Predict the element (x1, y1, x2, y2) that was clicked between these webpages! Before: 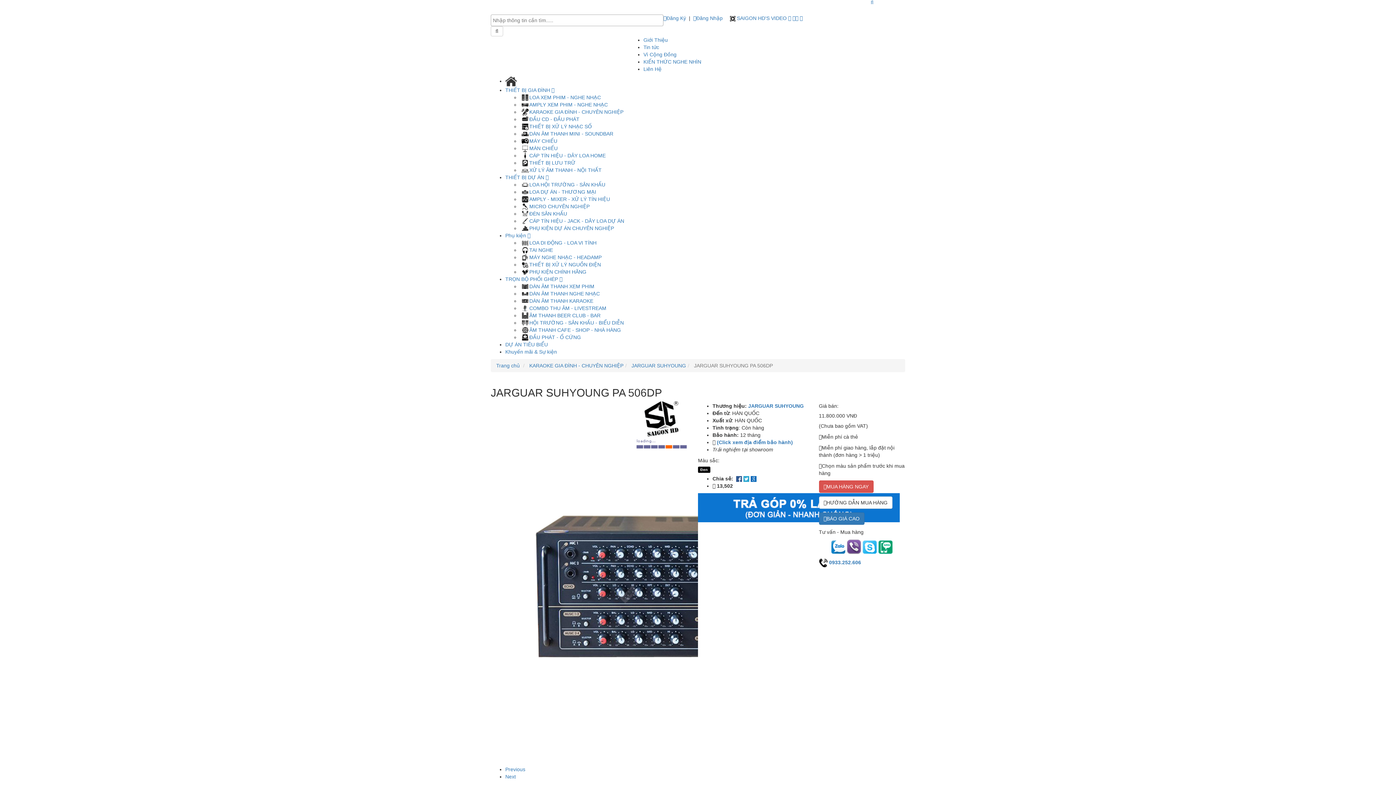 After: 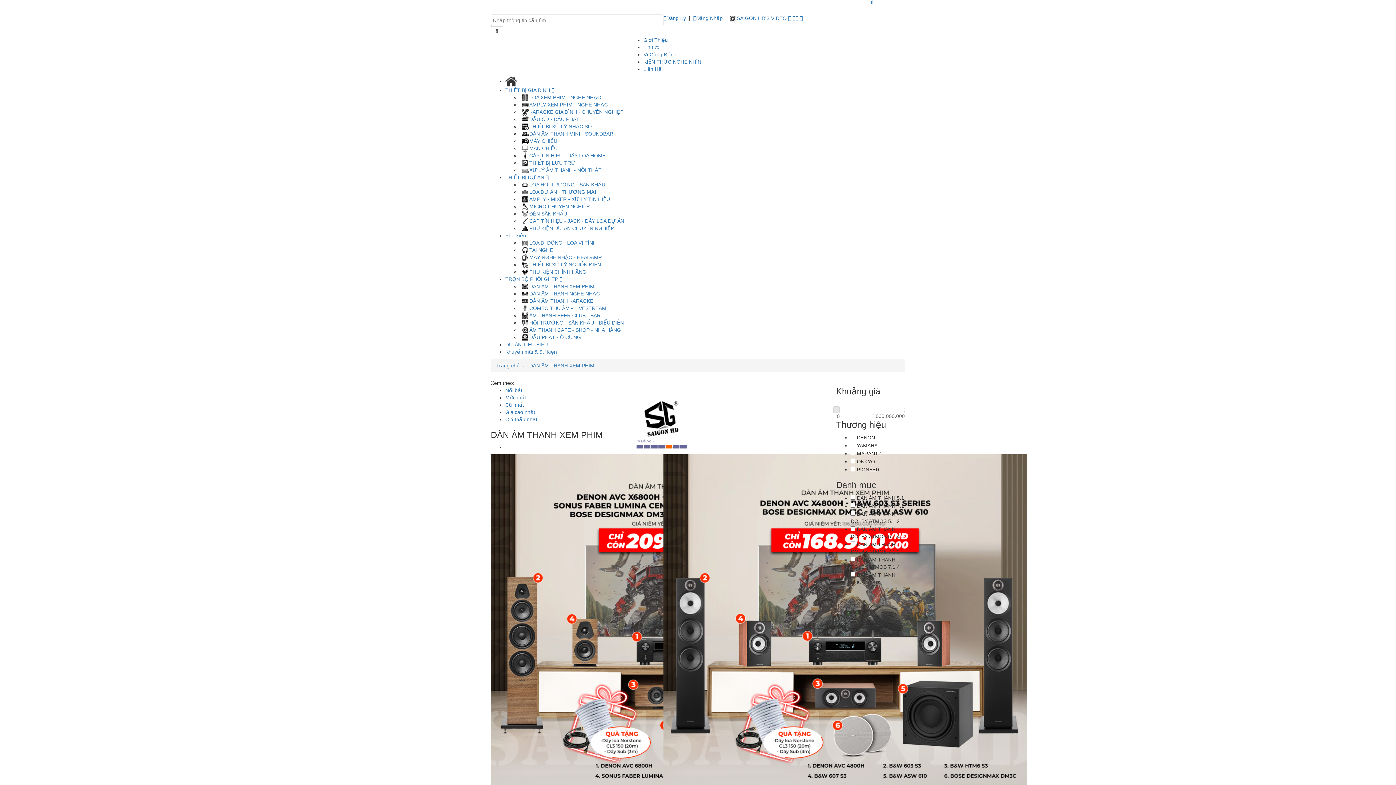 Action: label: DÀN ÂM THANH XEM PHIM bbox: (529, 283, 594, 289)